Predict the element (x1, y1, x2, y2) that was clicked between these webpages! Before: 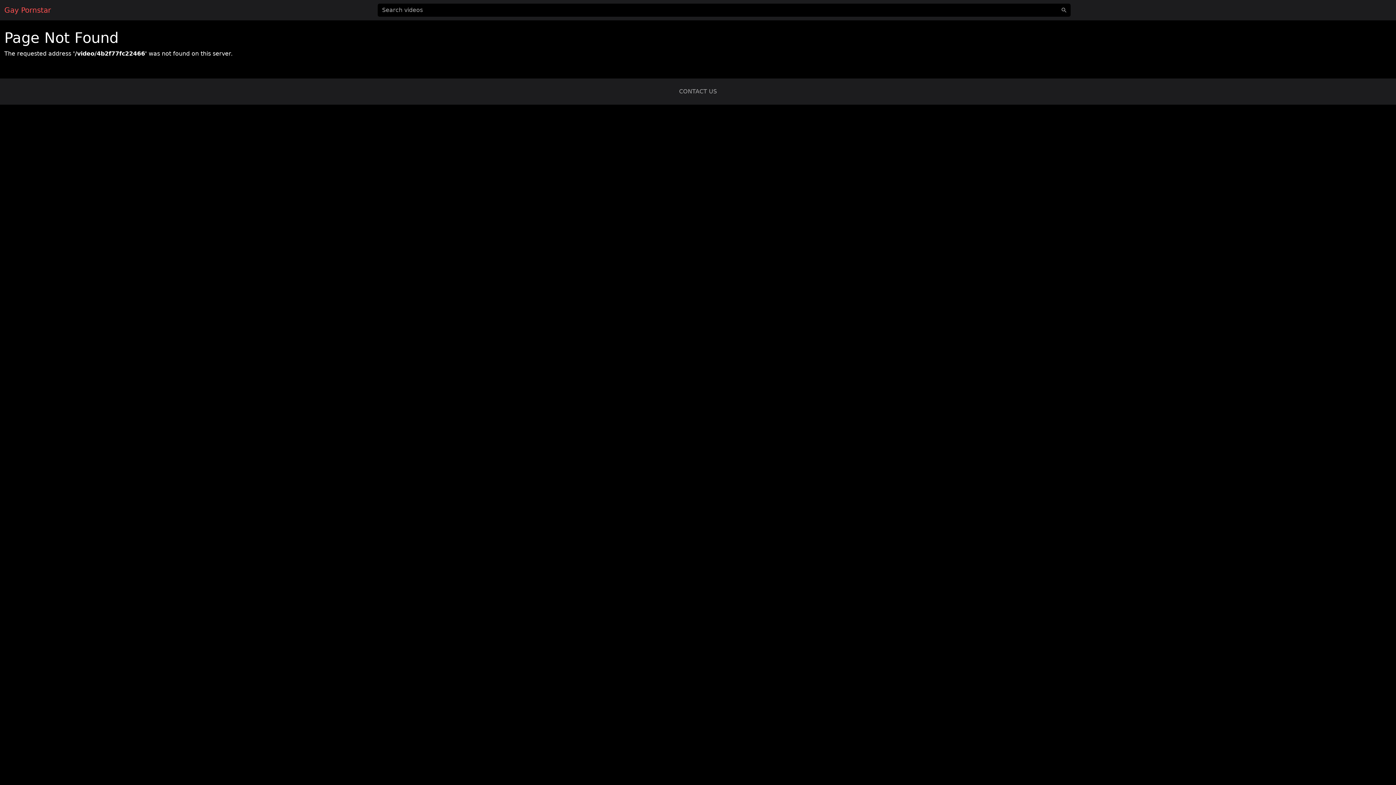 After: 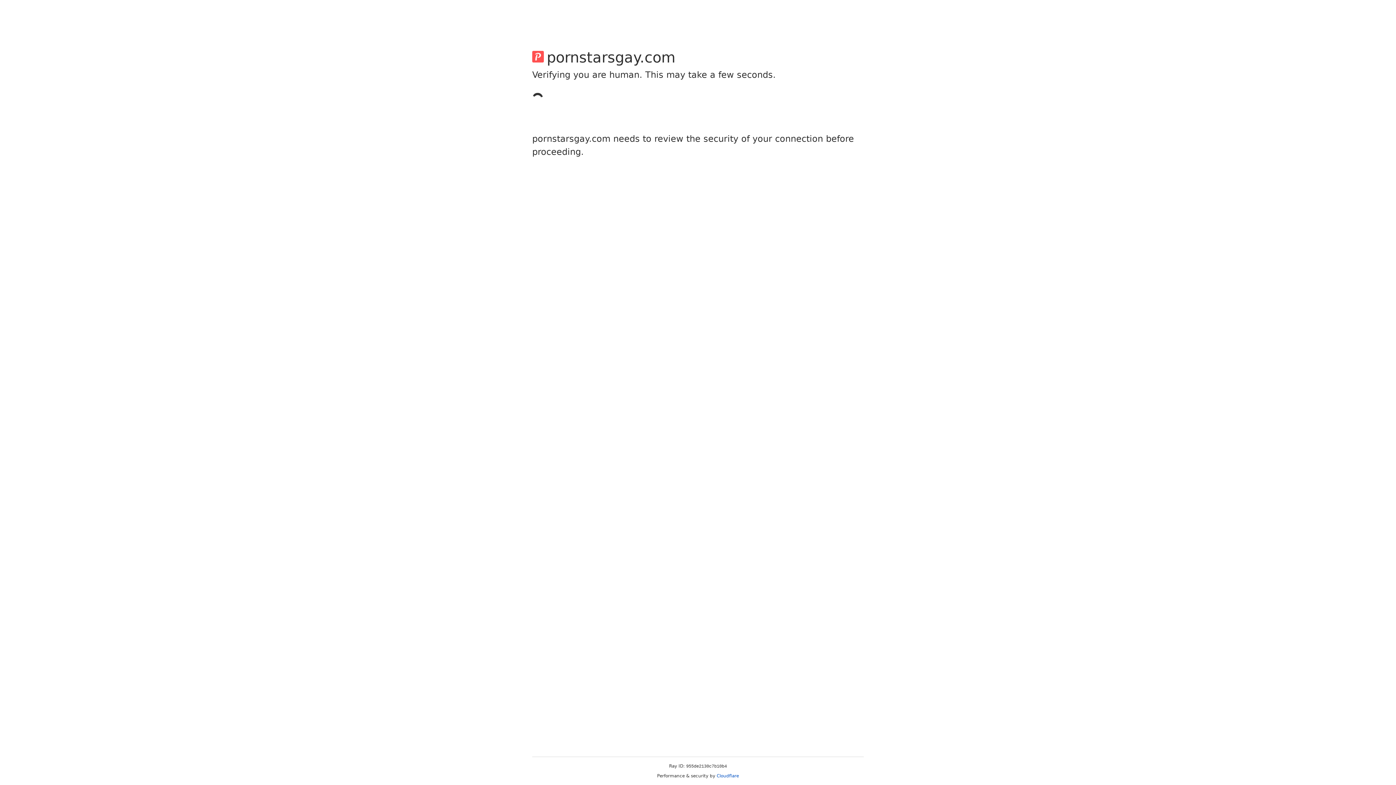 Action: label: CONTACT US bbox: (679, 88, 717, 94)